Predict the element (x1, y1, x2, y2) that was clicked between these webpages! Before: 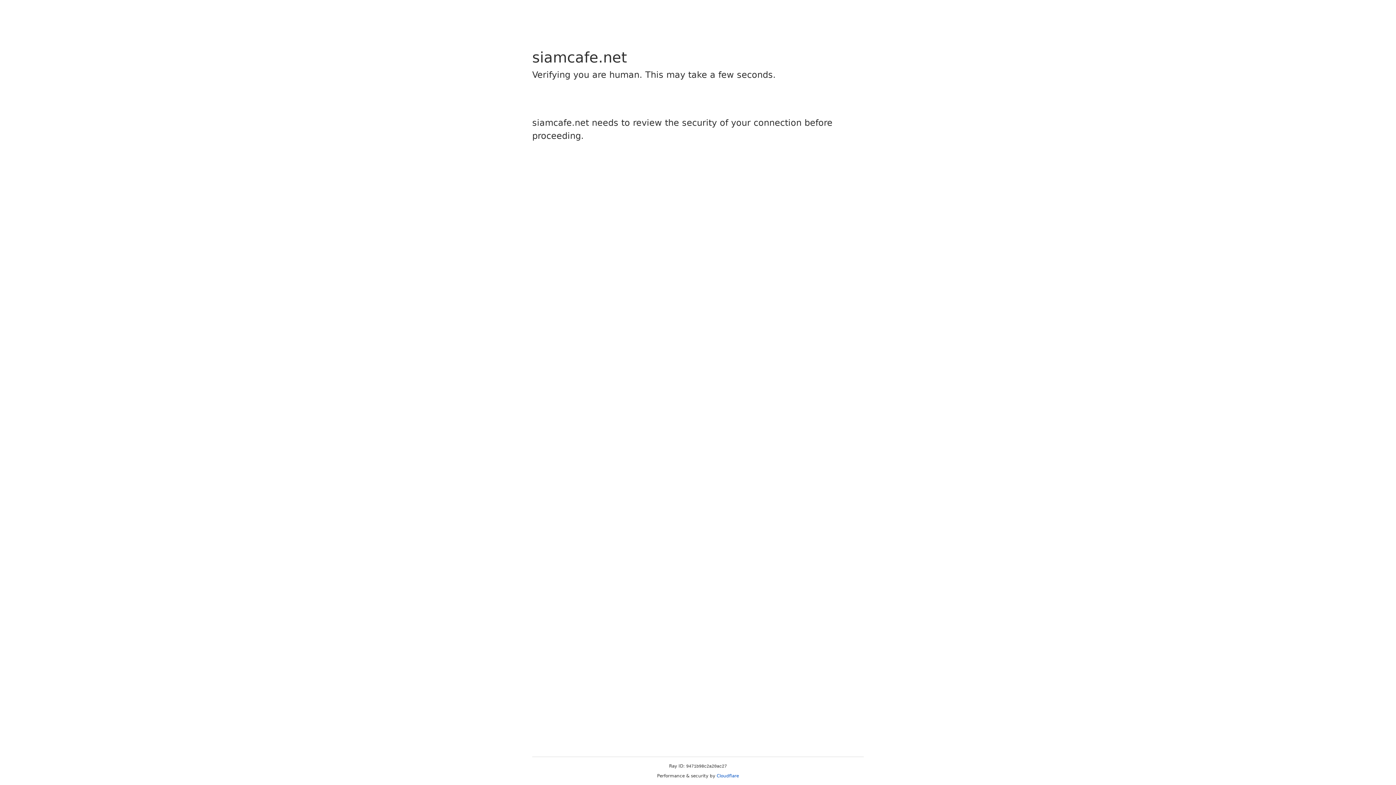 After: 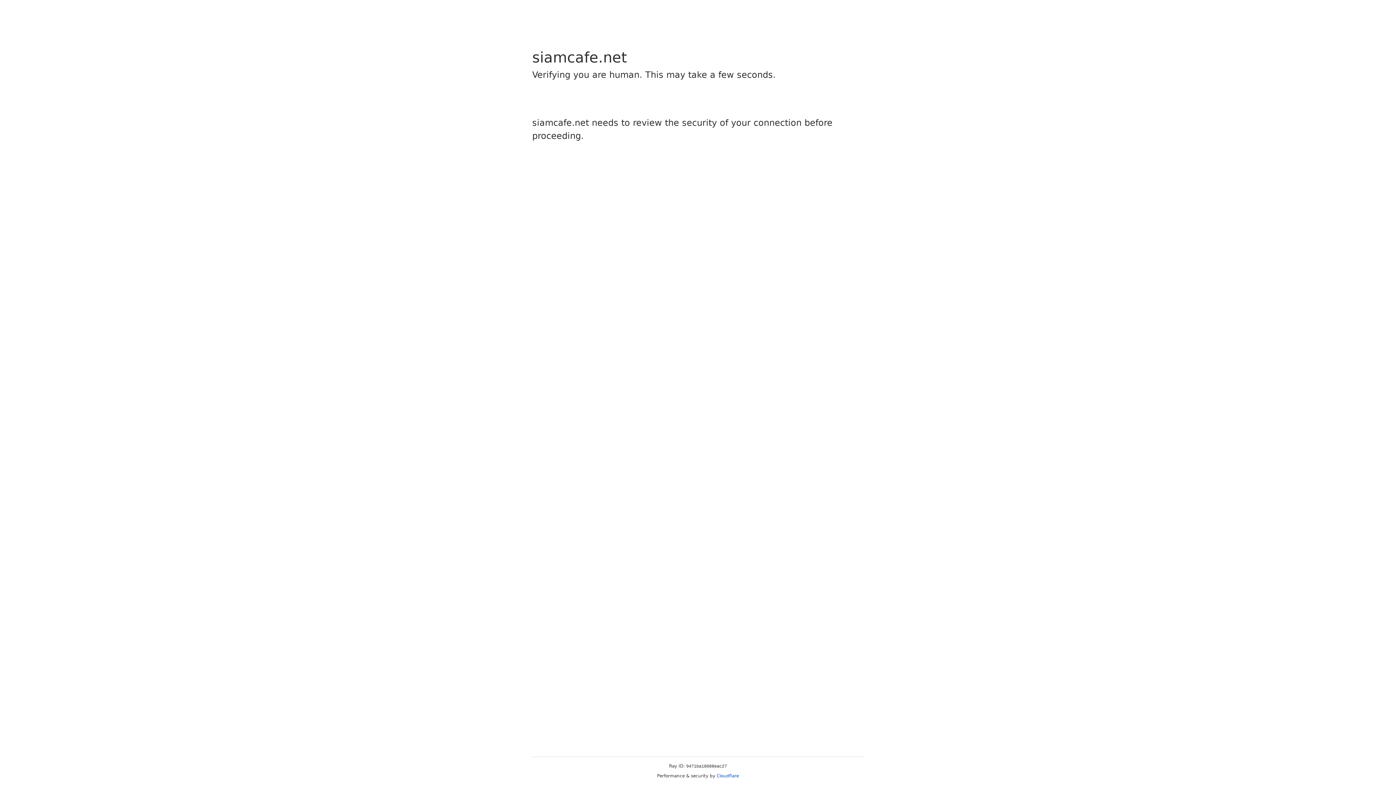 Action: bbox: (716, 773, 739, 778) label: Cloudflare